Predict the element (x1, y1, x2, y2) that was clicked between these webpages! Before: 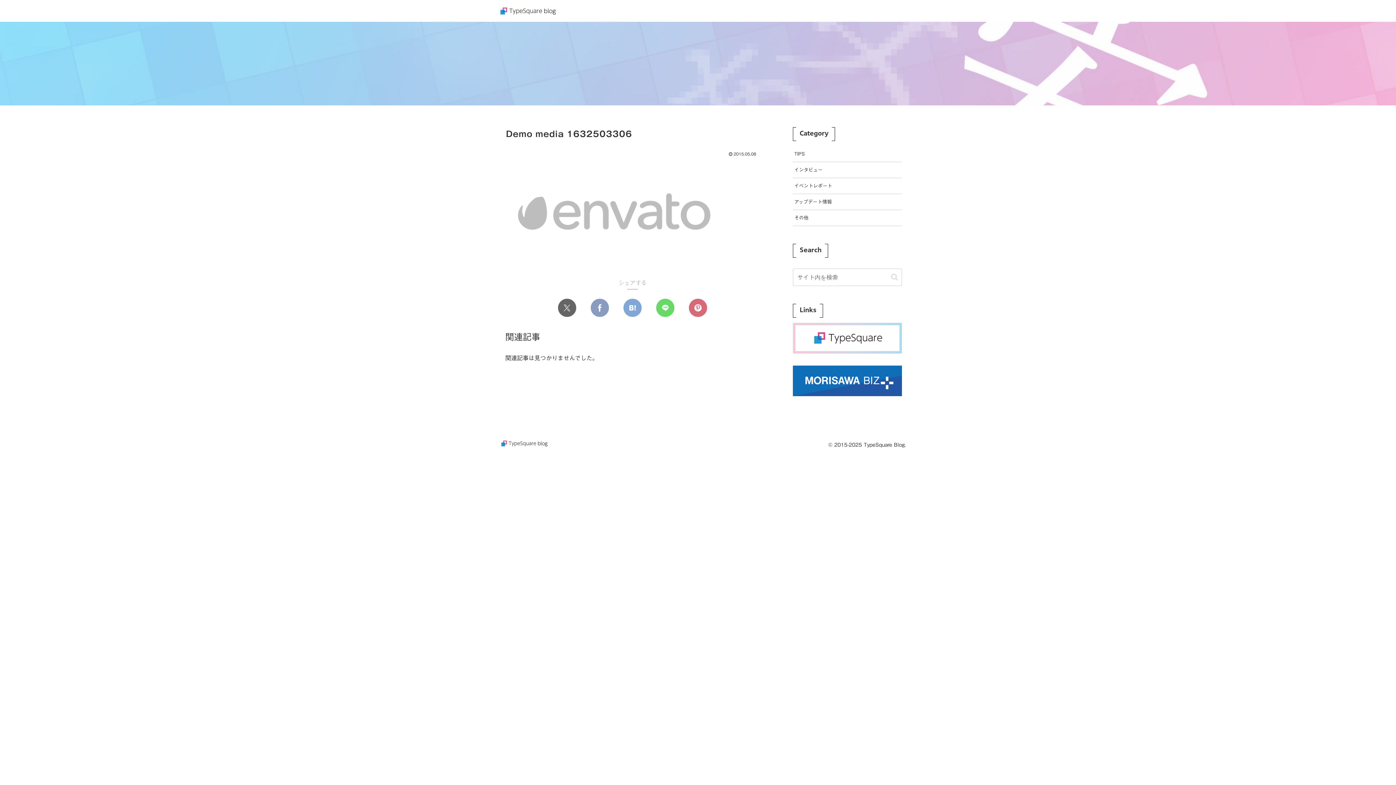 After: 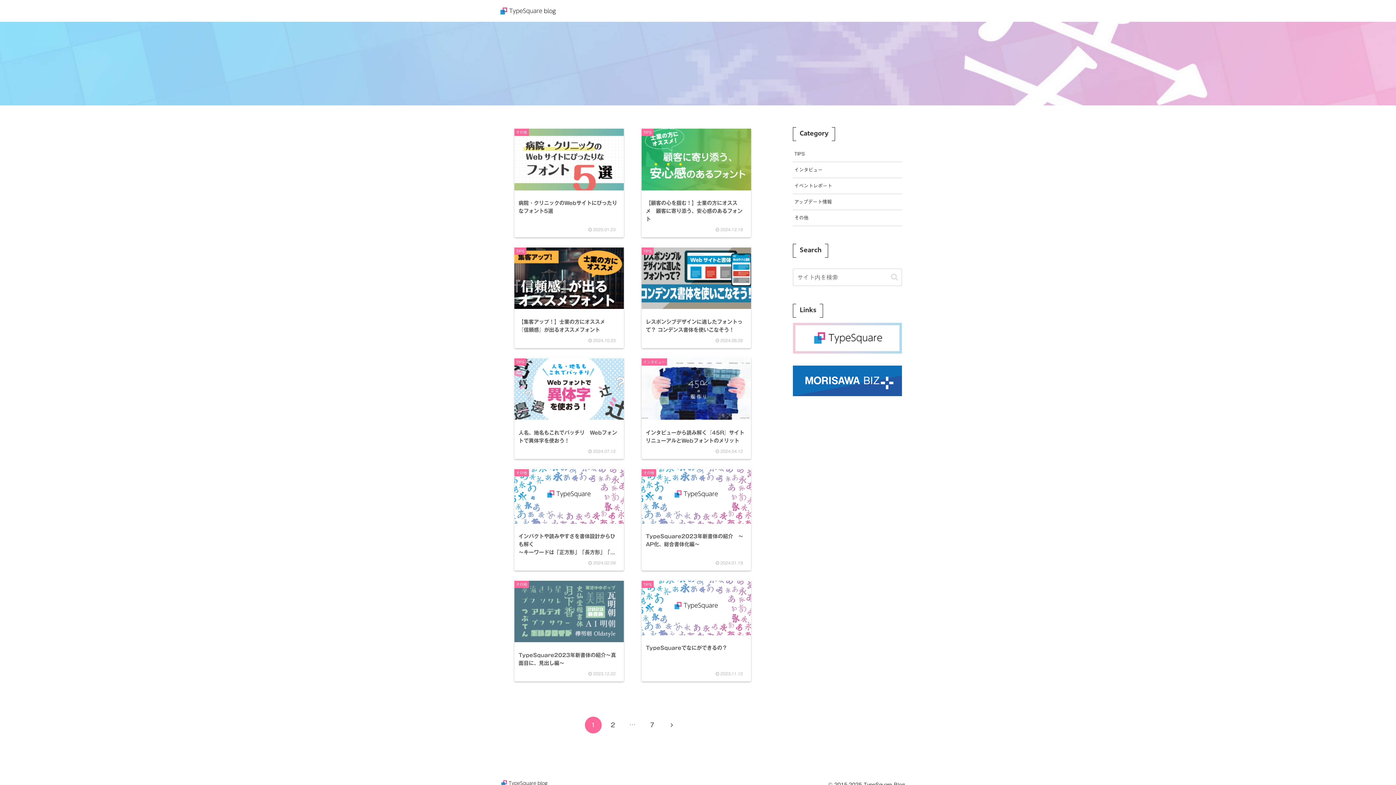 Action: bbox: (489, 434, 560, 452)